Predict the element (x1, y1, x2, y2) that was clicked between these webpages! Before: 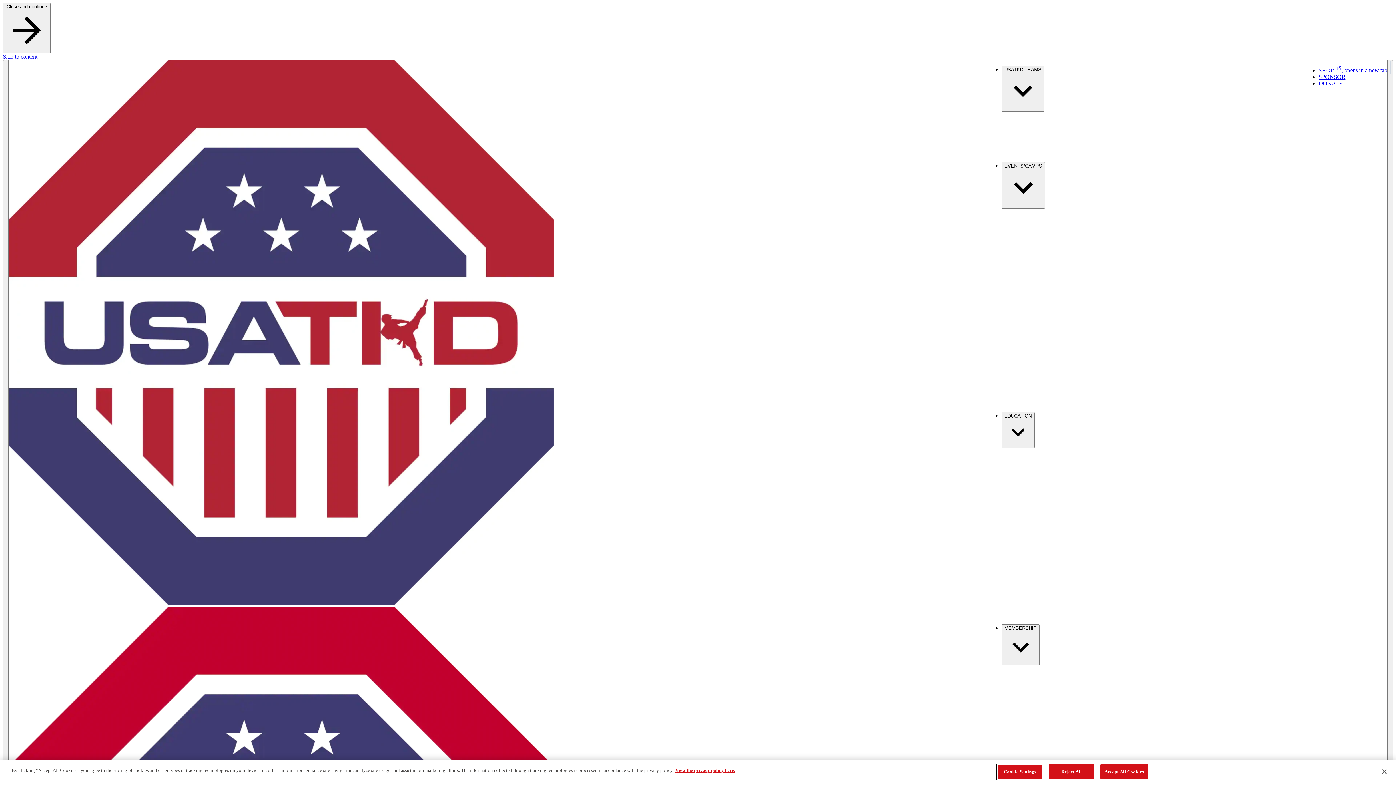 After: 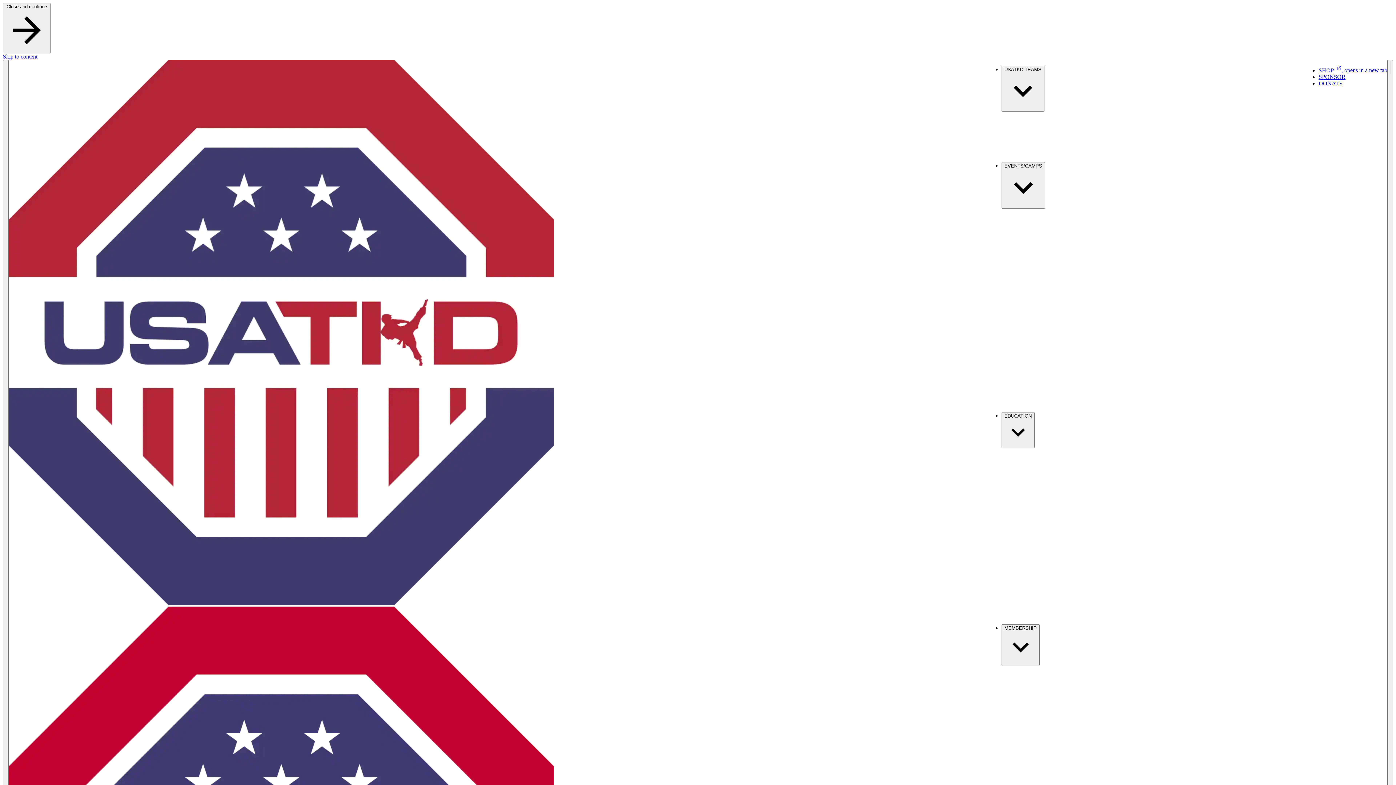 Action: bbox: (1049, 764, 1094, 779) label: Reject All